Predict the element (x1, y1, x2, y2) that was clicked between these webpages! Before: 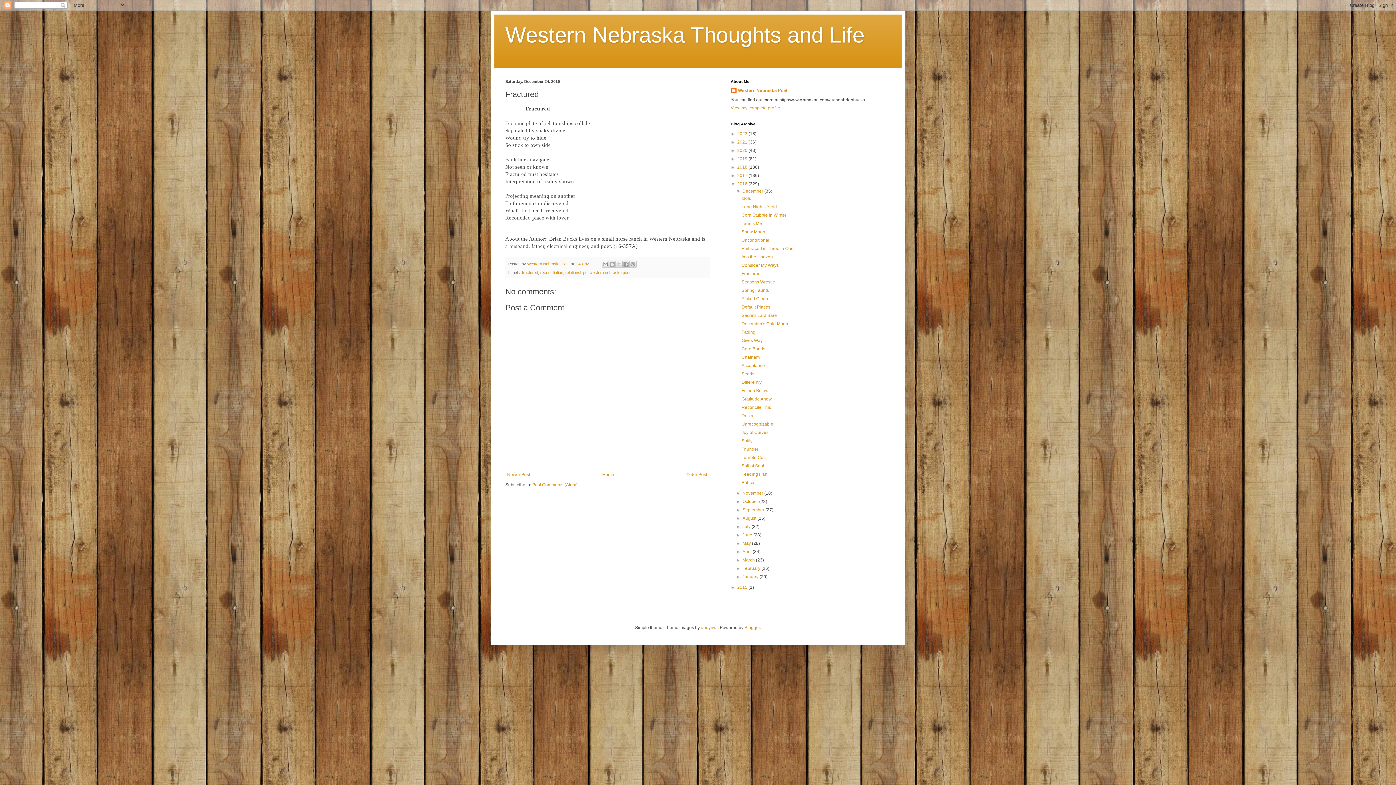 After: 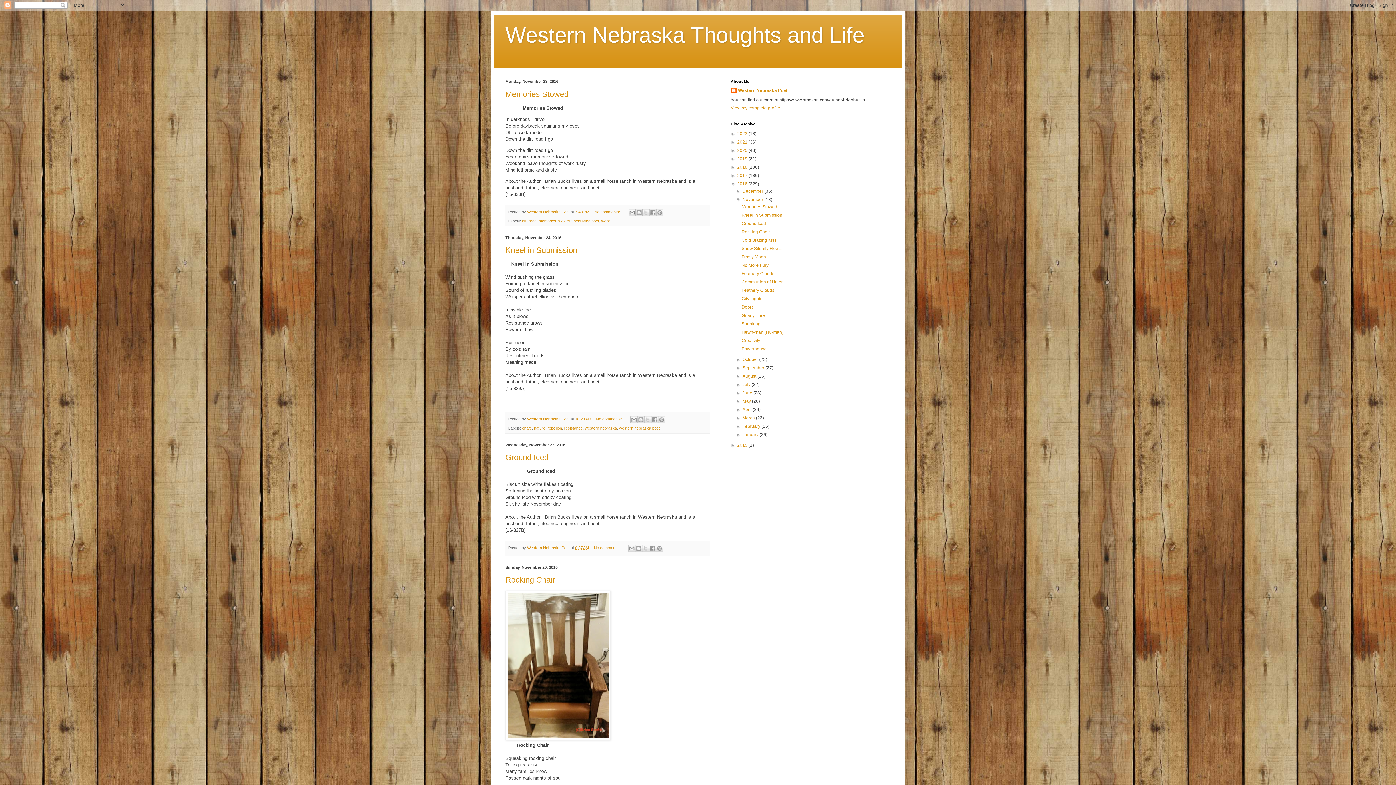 Action: bbox: (742, 490, 764, 496) label: November 